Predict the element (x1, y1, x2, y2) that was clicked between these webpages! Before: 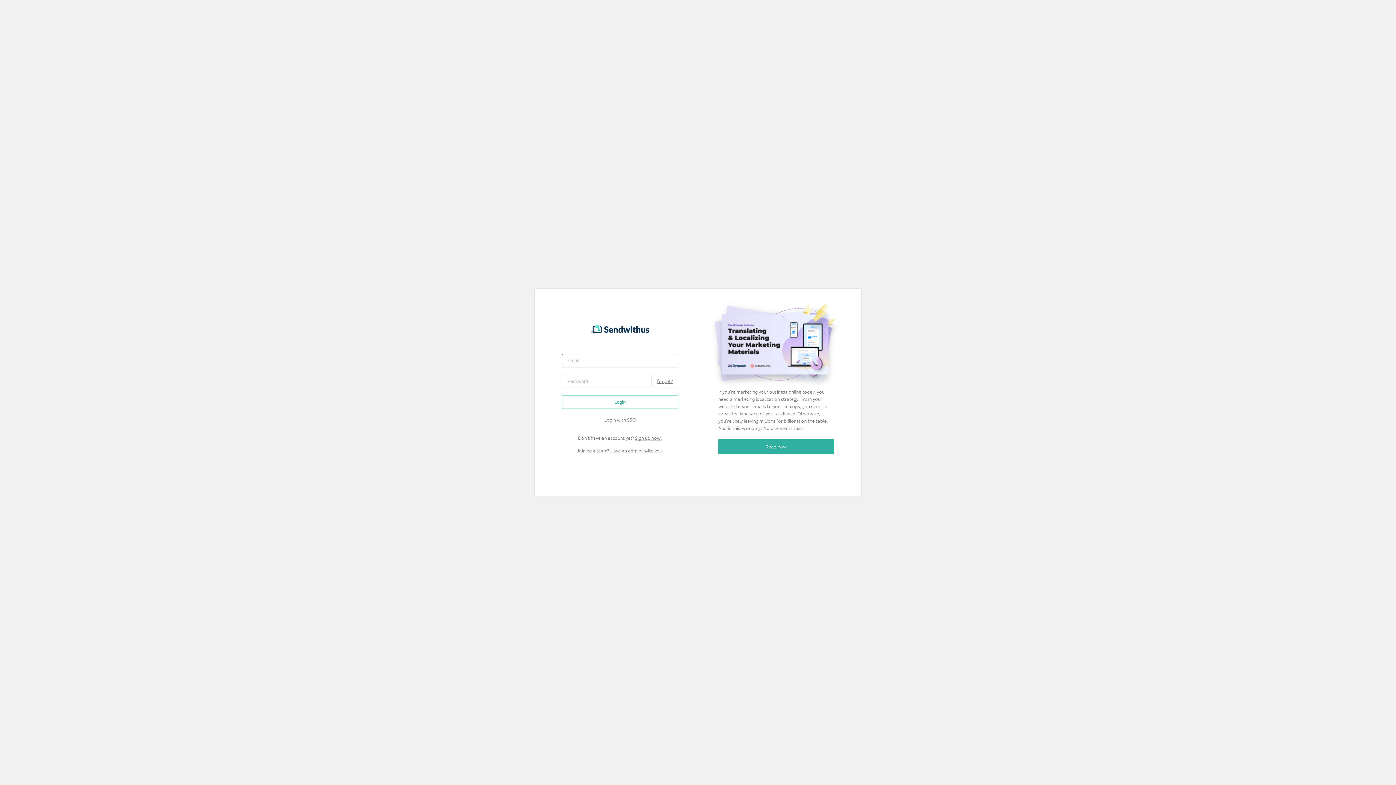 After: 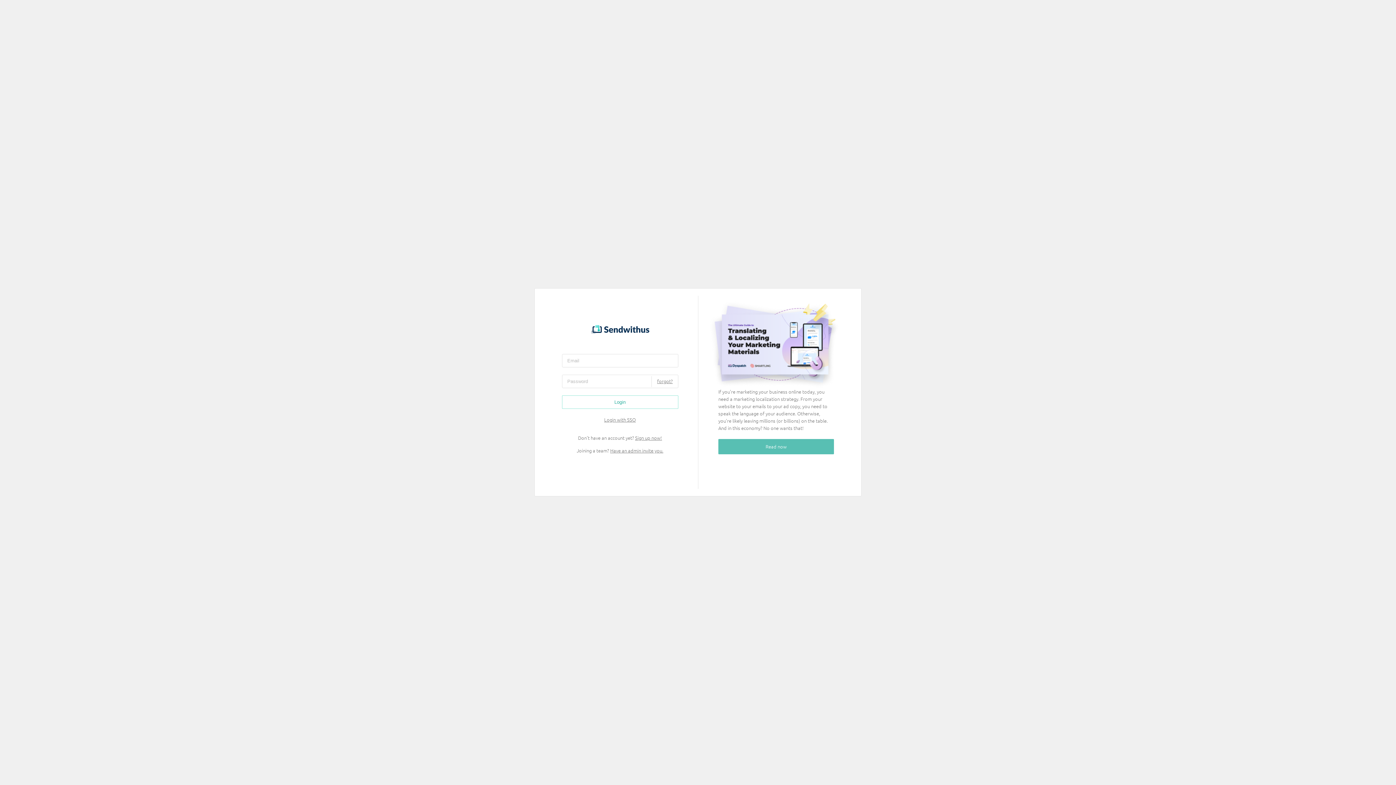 Action: label: Read now bbox: (718, 439, 834, 454)